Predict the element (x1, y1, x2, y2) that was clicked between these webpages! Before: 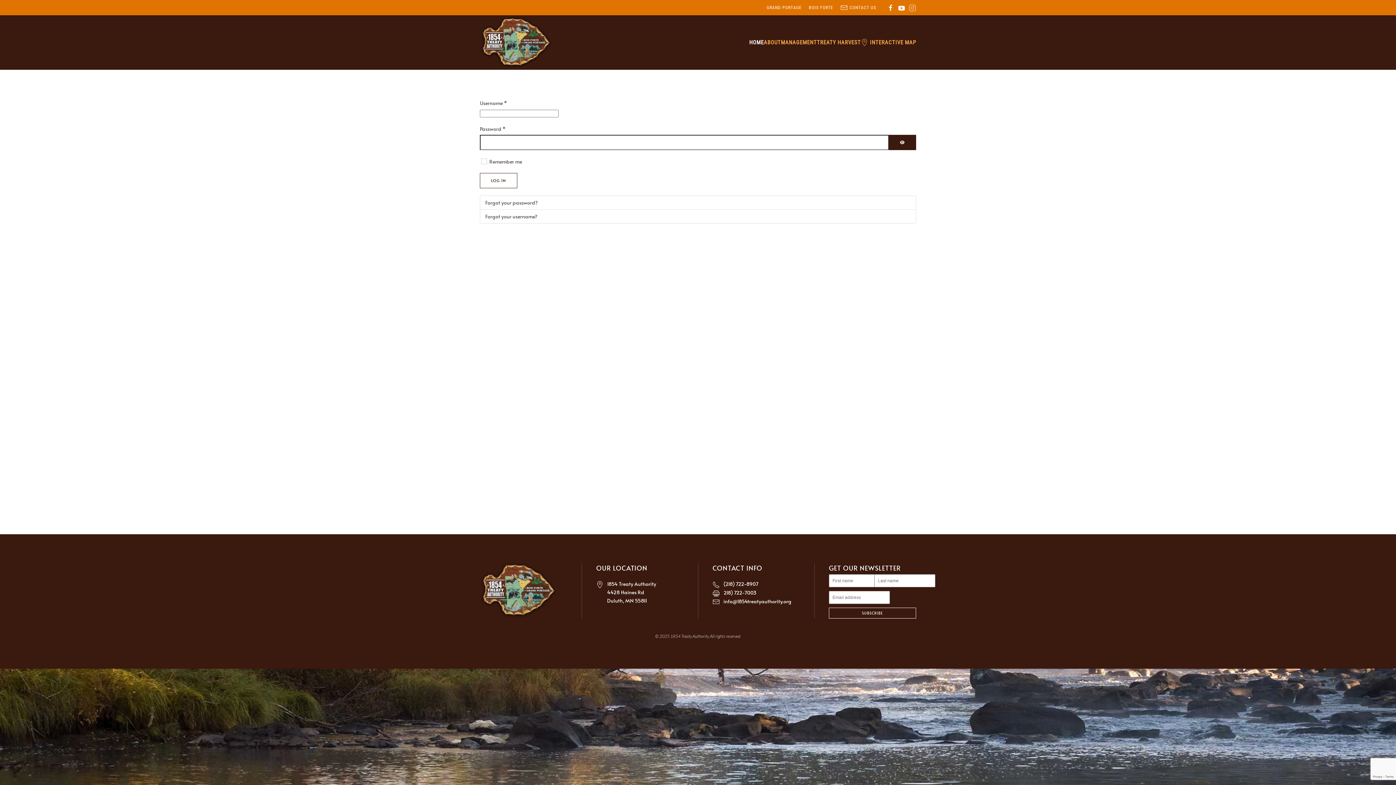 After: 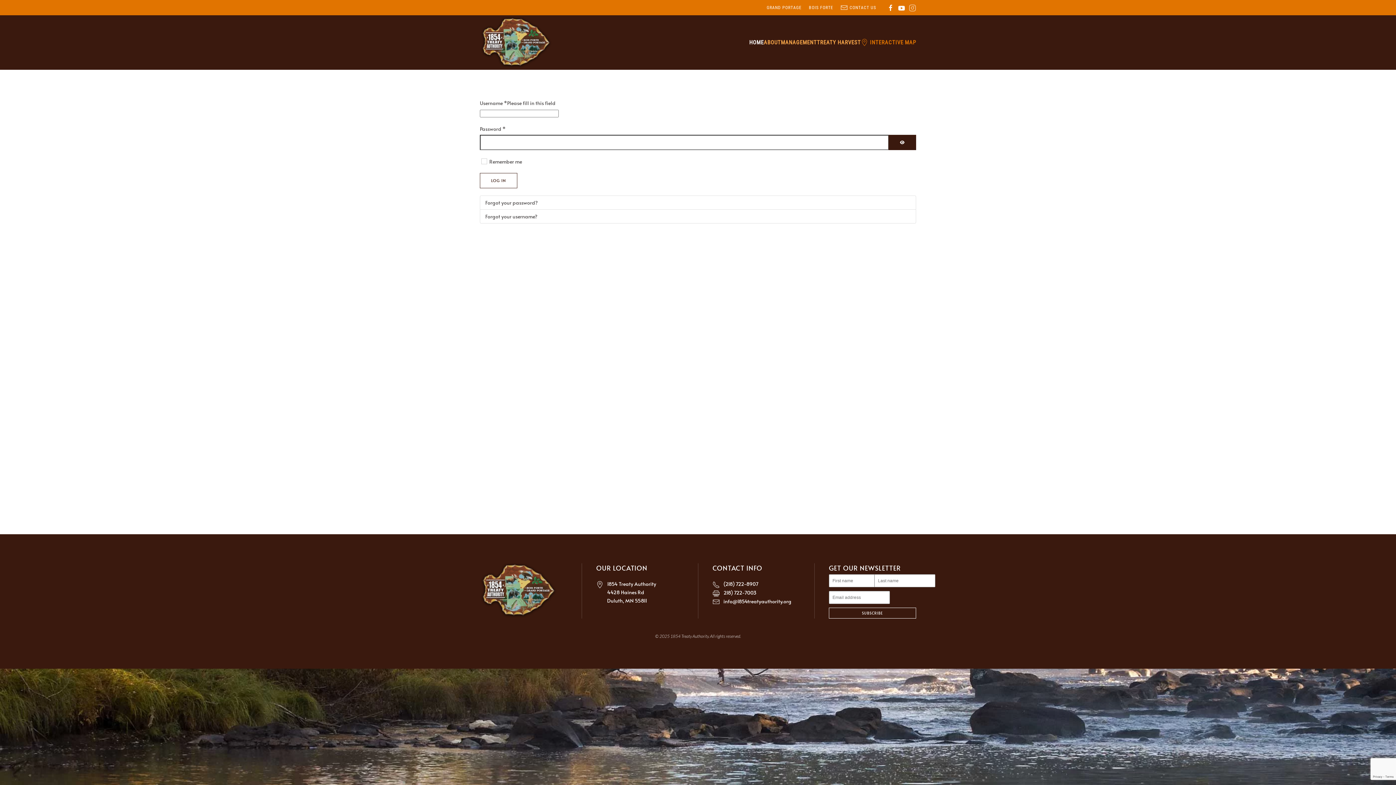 Action: bbox: (861, 15, 916, 69) label: INTERACTIVE MAP